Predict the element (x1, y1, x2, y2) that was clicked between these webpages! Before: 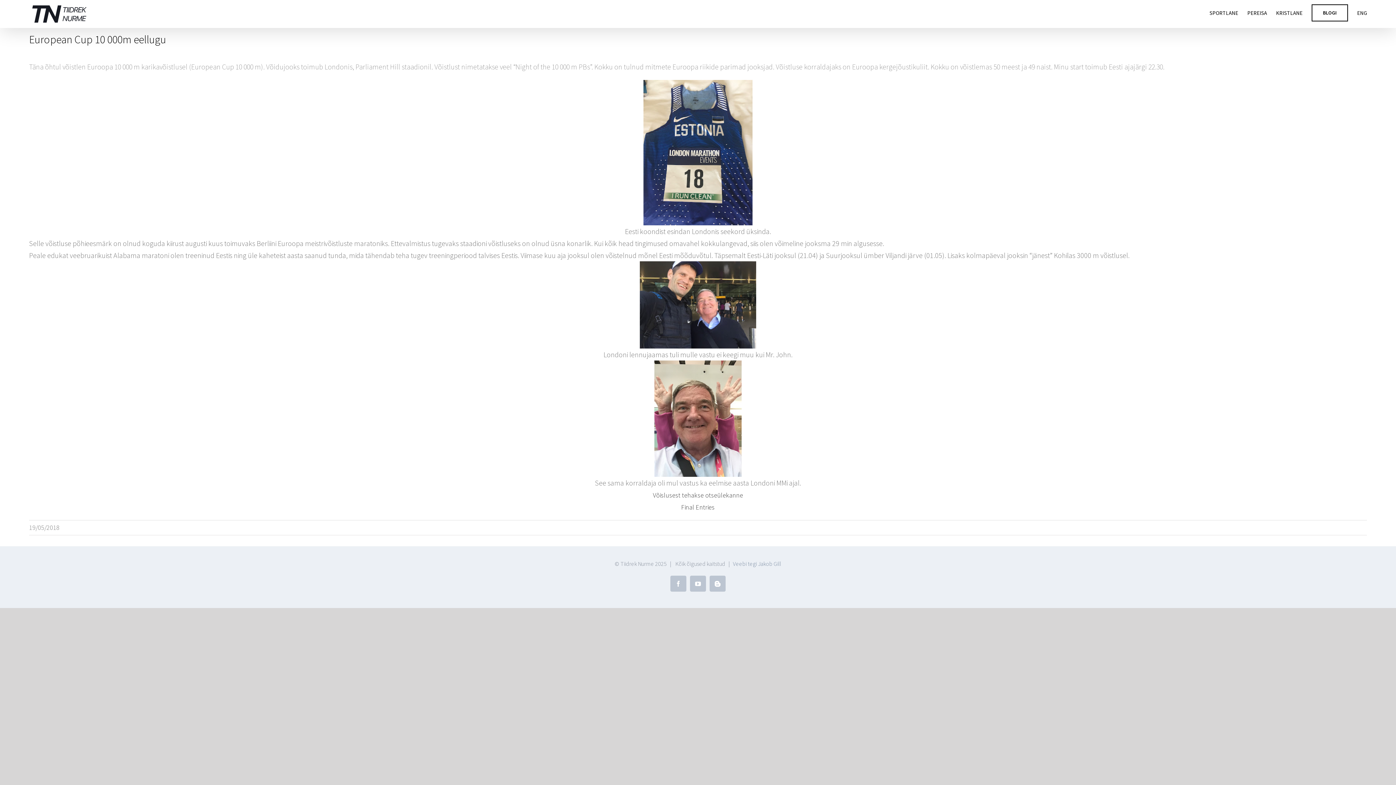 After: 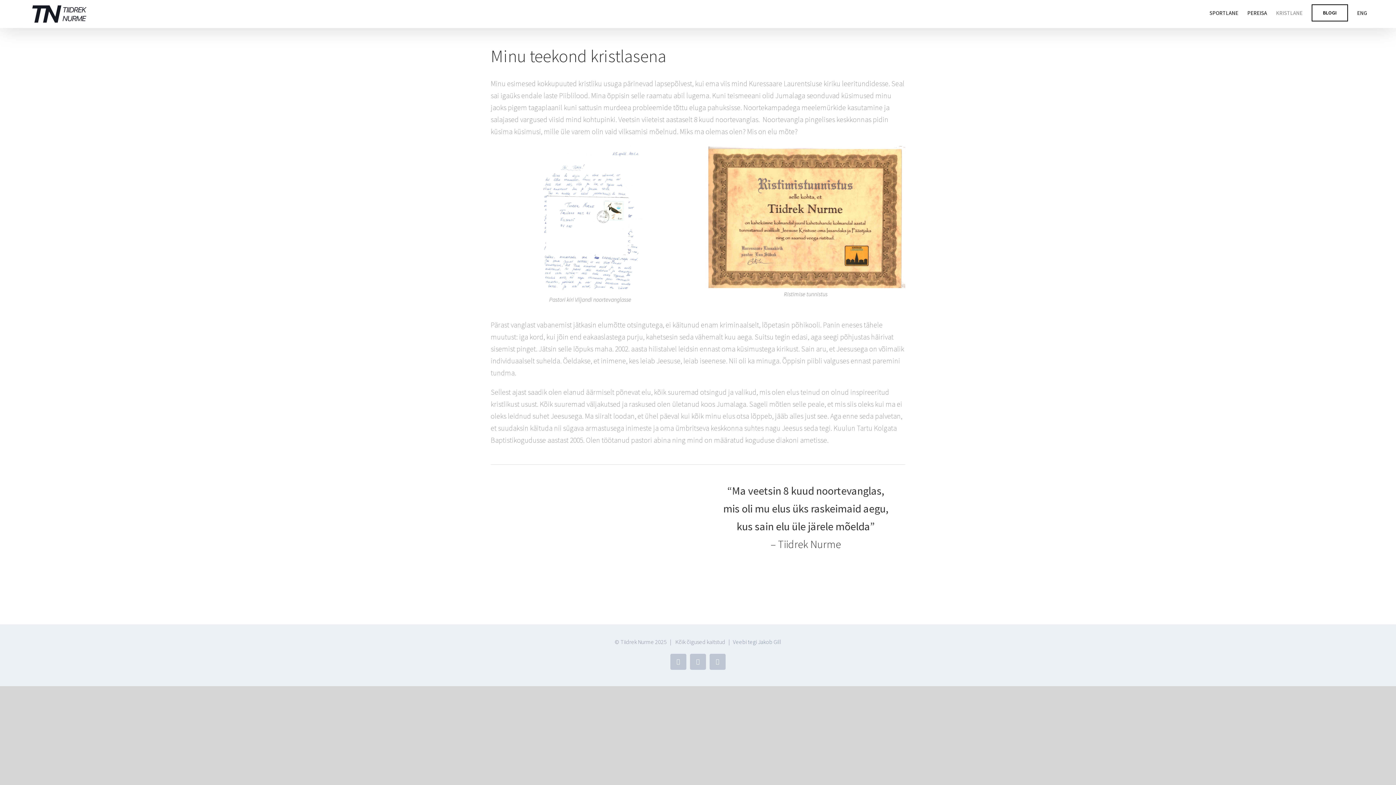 Action: bbox: (1276, 0, 1302, 25) label: KRISTLANE